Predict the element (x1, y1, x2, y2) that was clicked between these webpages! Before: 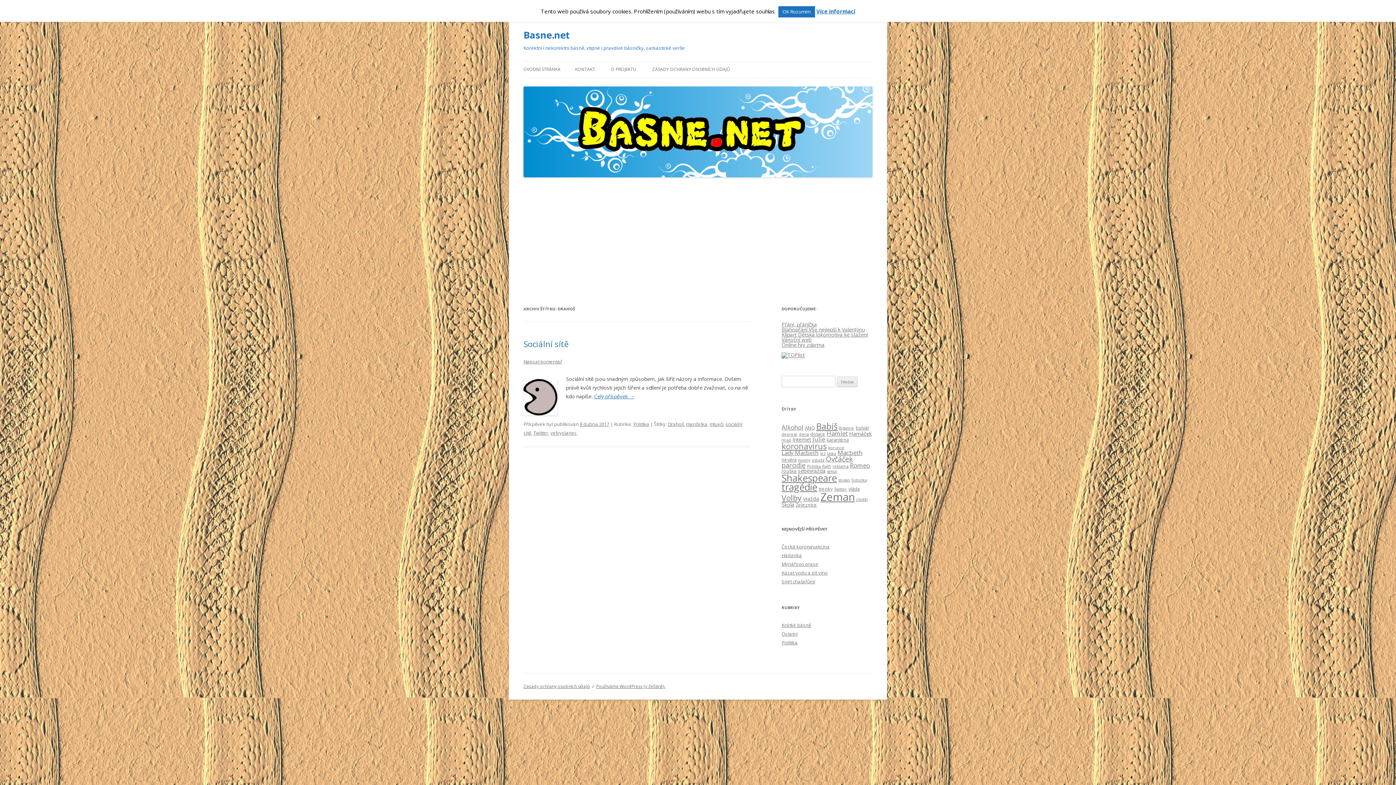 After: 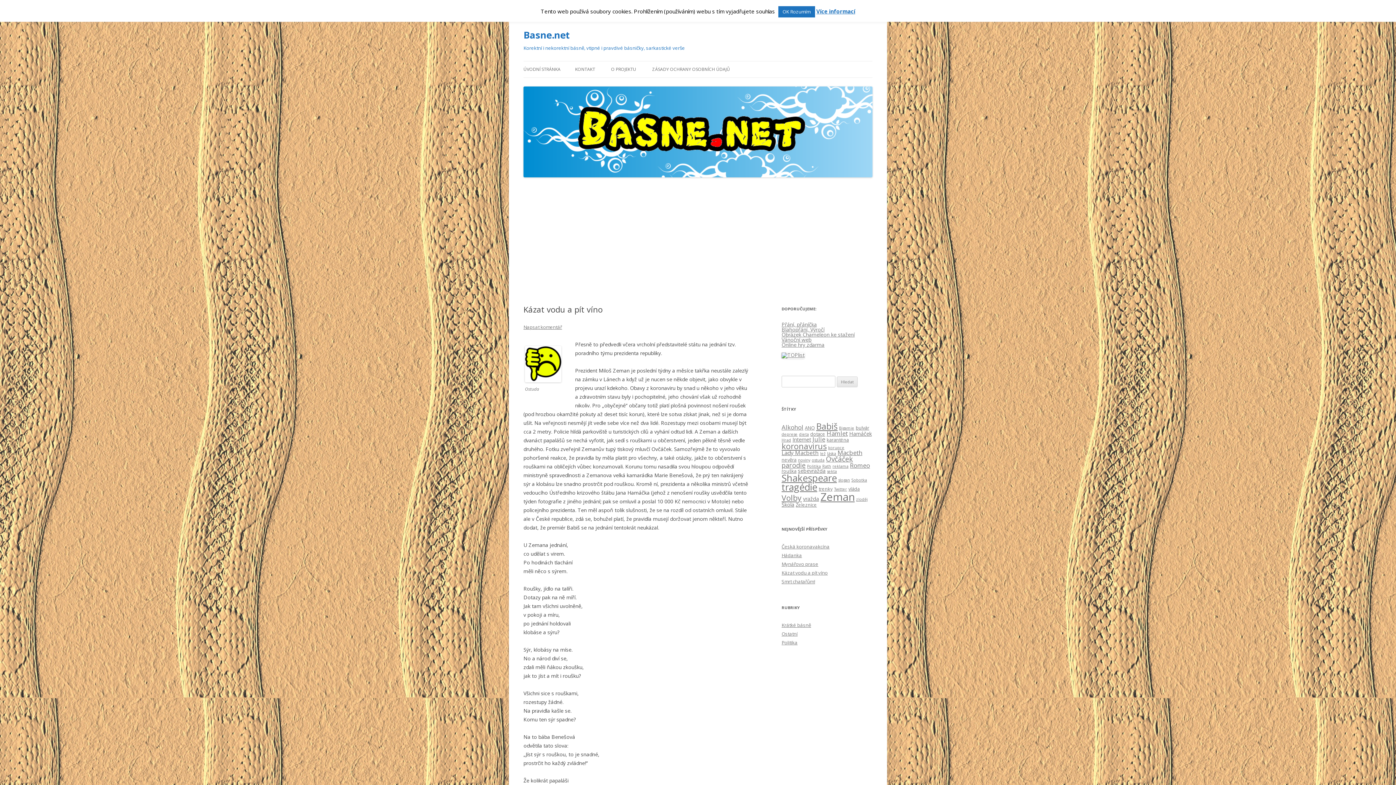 Action: label: Kázat vodu a pít víno bbox: (781, 569, 828, 576)